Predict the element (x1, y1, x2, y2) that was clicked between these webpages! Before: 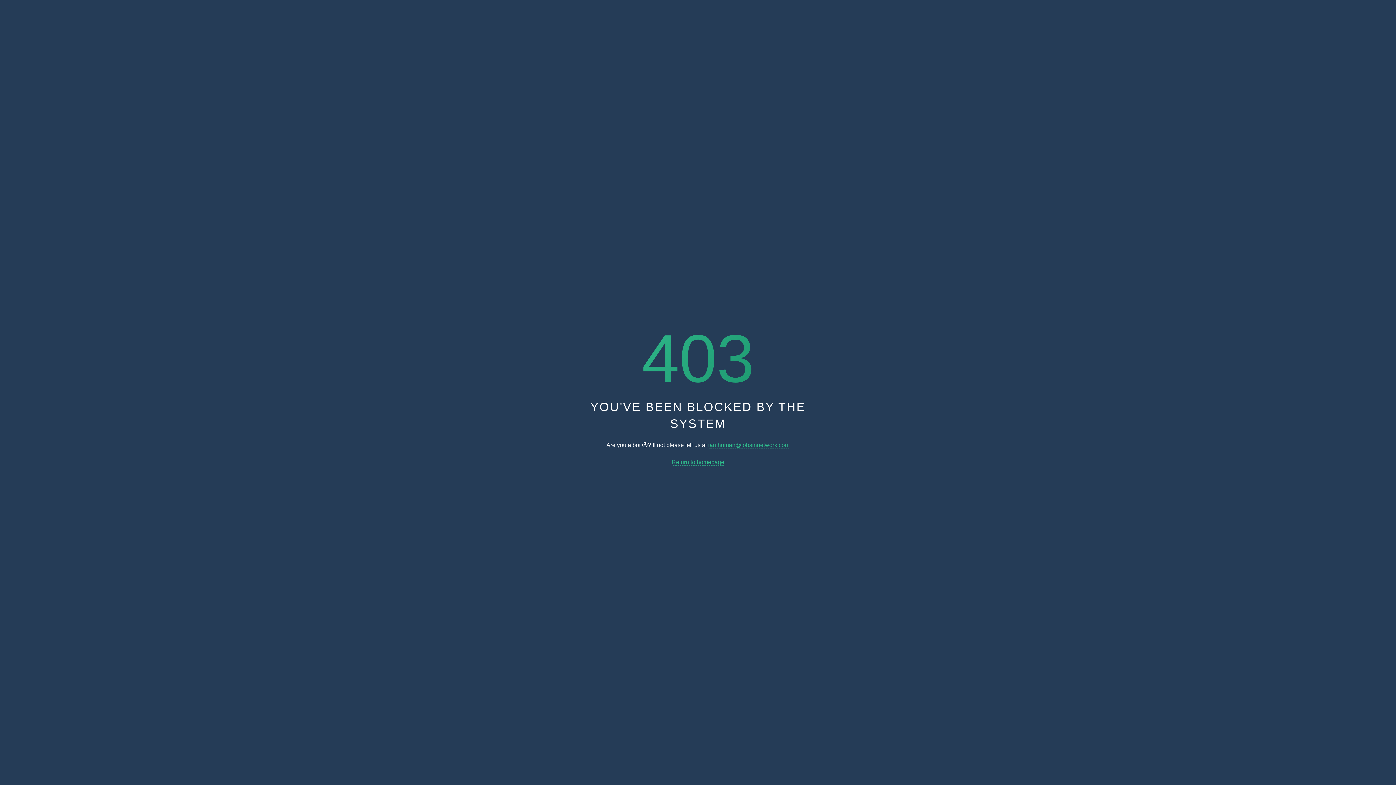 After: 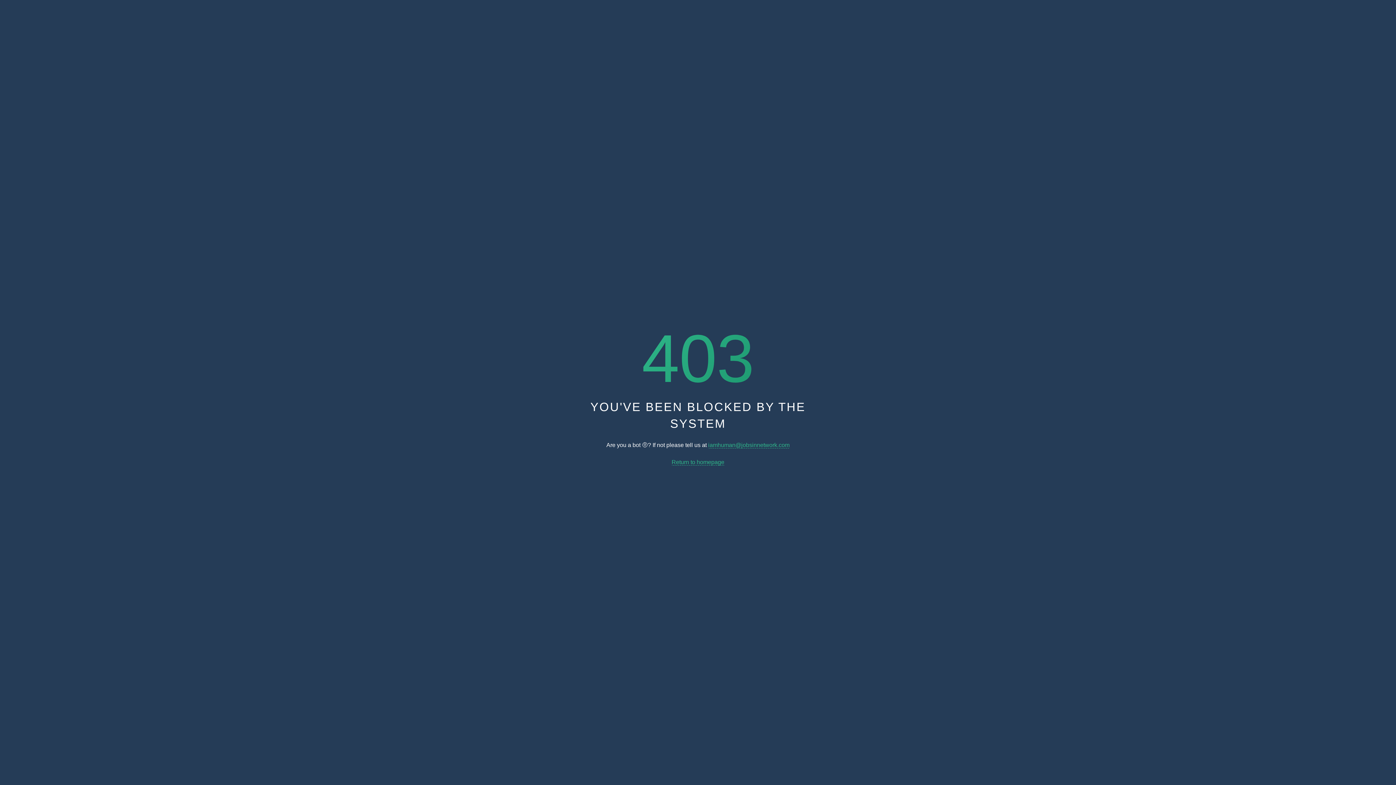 Action: bbox: (671, 459, 724, 465) label: Return to homepage